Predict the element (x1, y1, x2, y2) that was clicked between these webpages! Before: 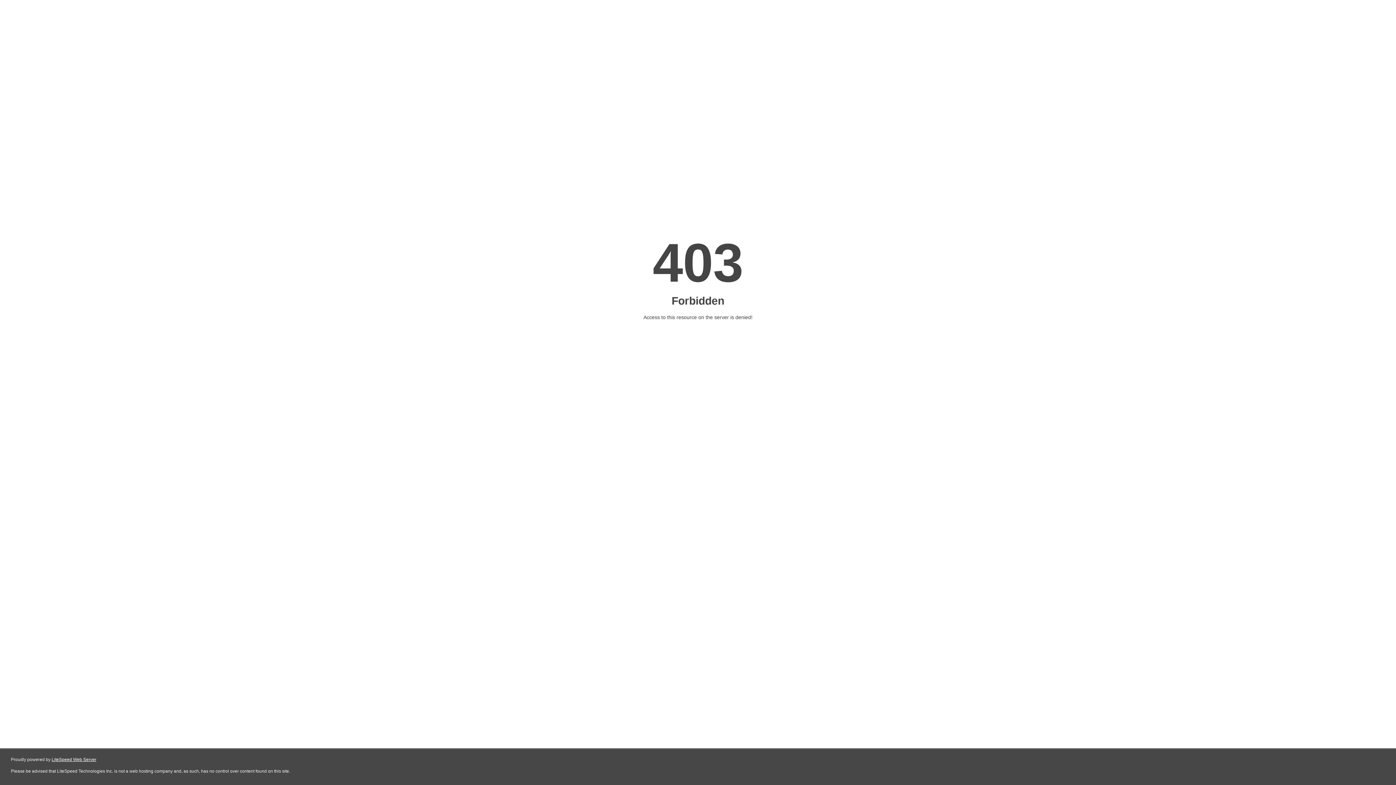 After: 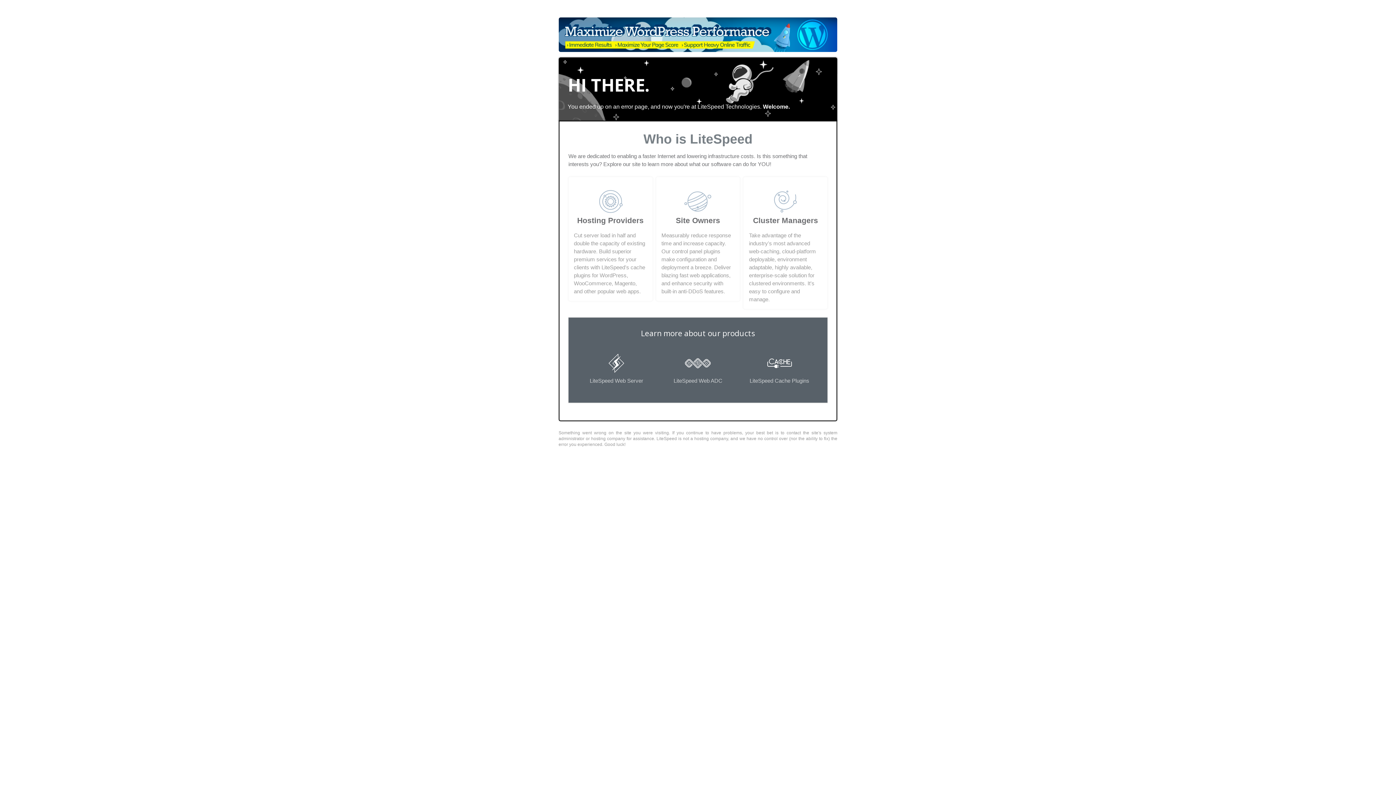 Action: label: LiteSpeed Web Server bbox: (51, 757, 96, 762)